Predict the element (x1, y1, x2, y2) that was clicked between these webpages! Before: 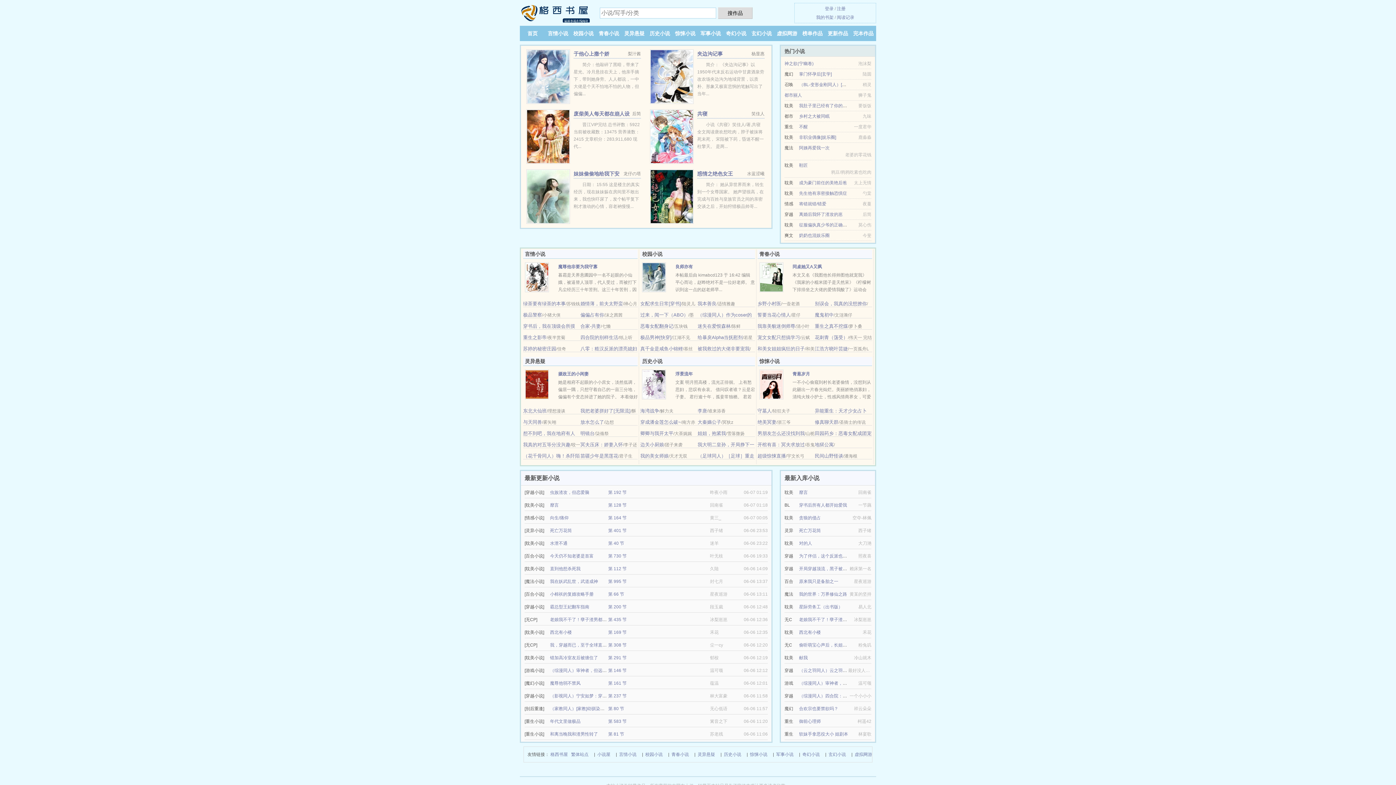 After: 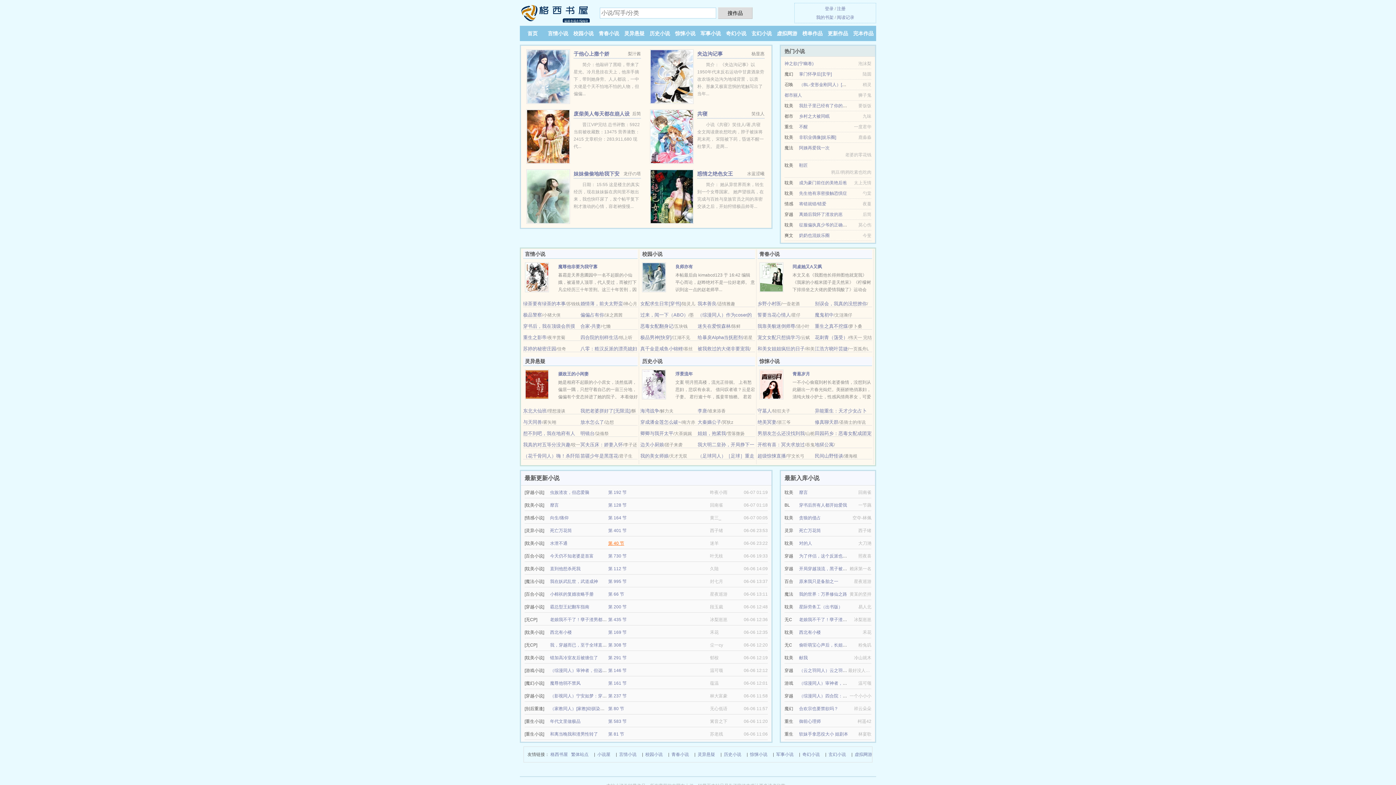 Action: bbox: (608, 541, 624, 546) label: 第 40 节